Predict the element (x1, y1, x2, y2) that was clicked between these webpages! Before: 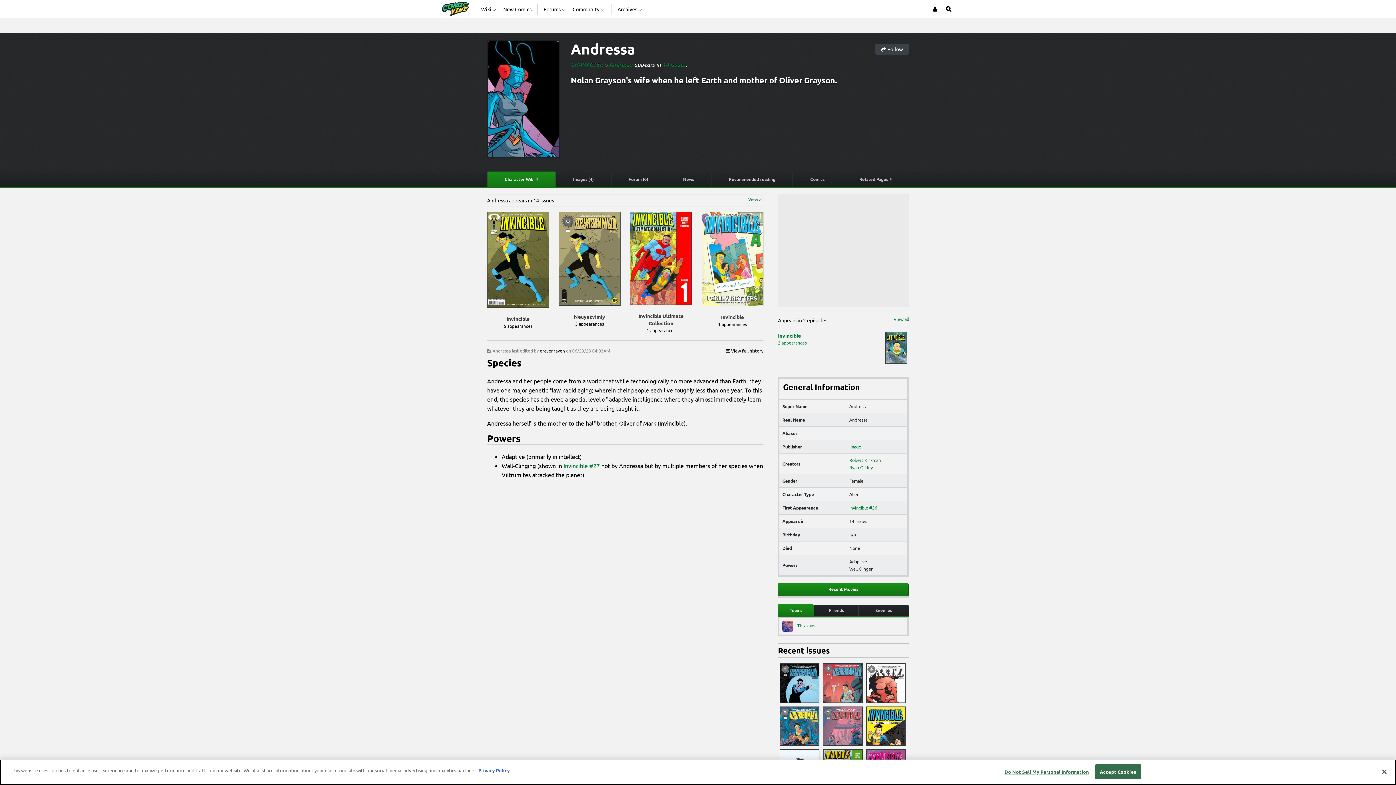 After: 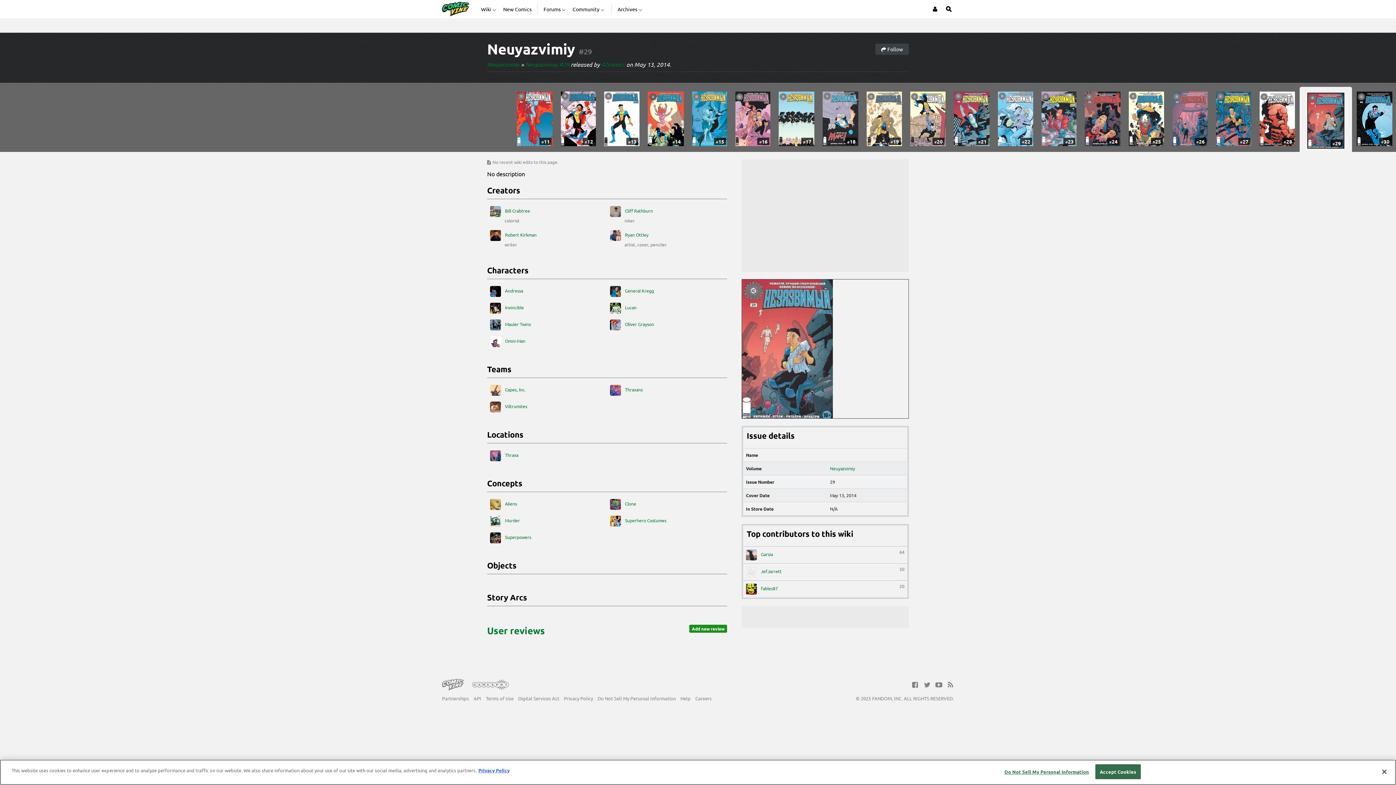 Action: bbox: (823, 663, 862, 703)